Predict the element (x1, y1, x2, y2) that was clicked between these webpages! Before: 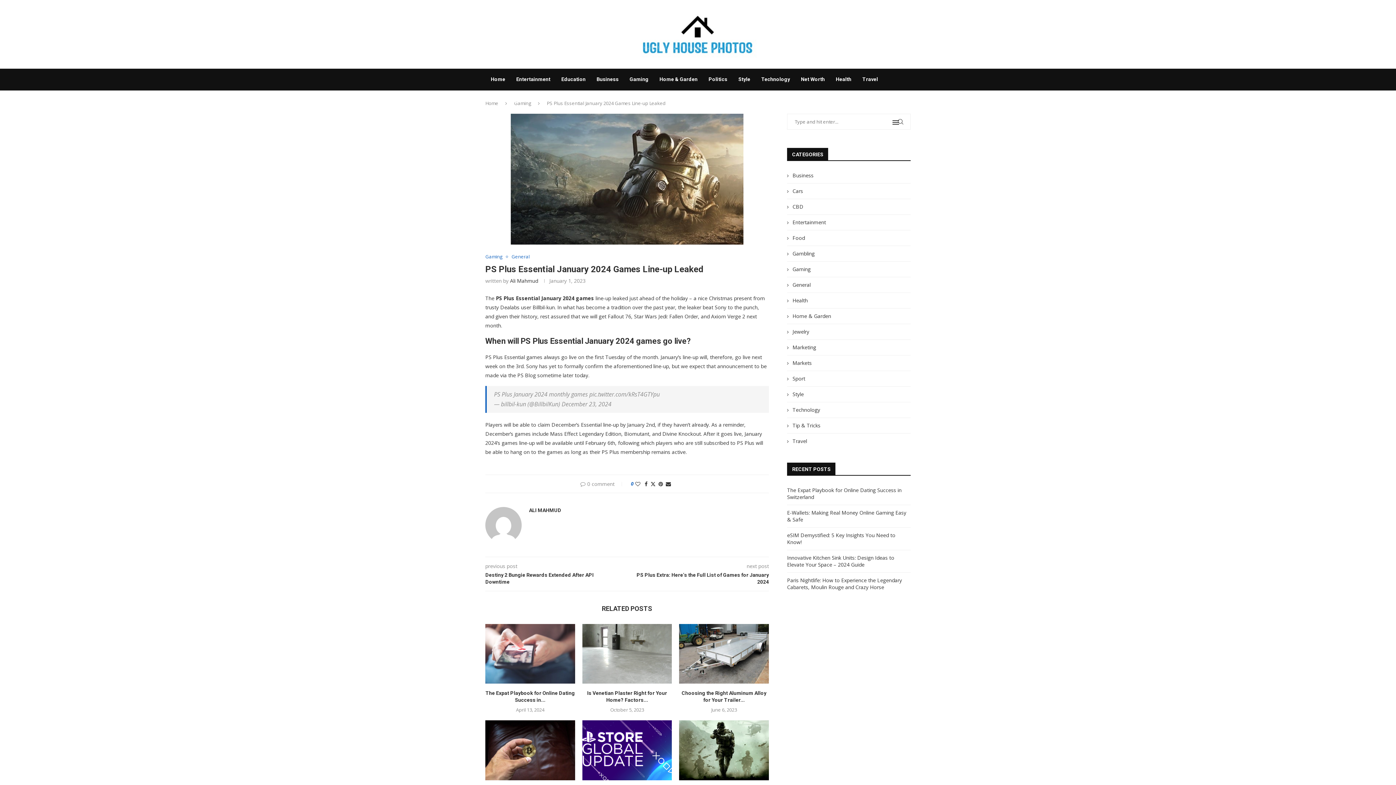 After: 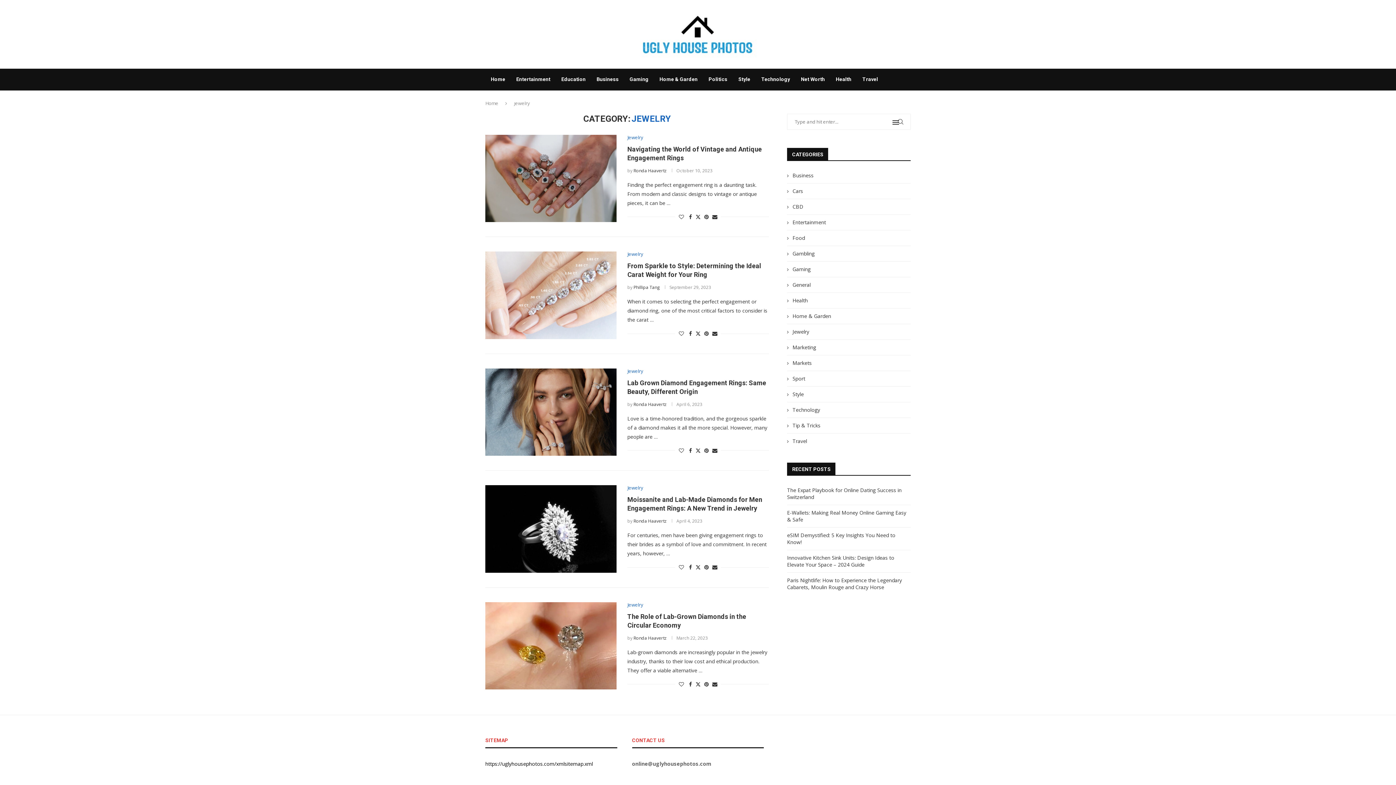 Action: bbox: (787, 328, 910, 335) label: Jewelry